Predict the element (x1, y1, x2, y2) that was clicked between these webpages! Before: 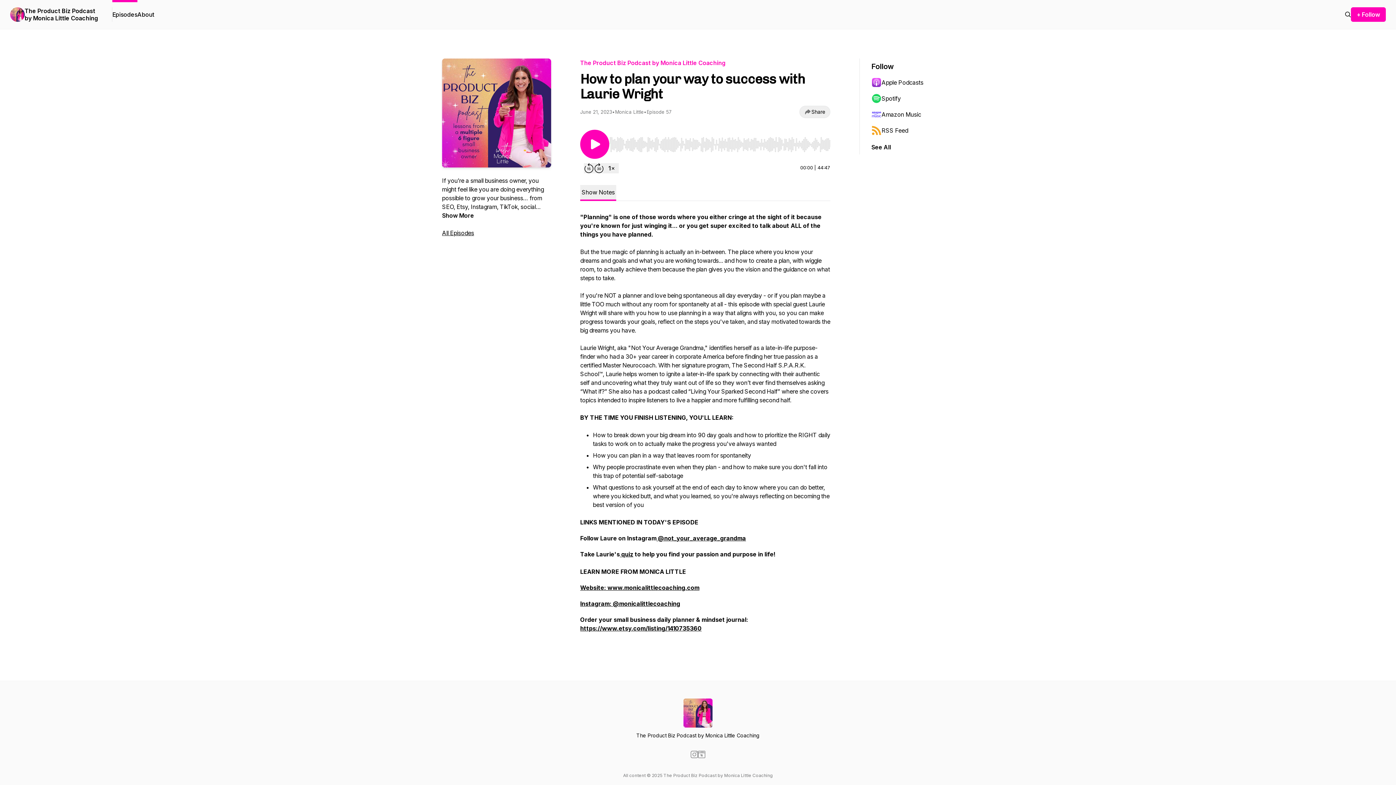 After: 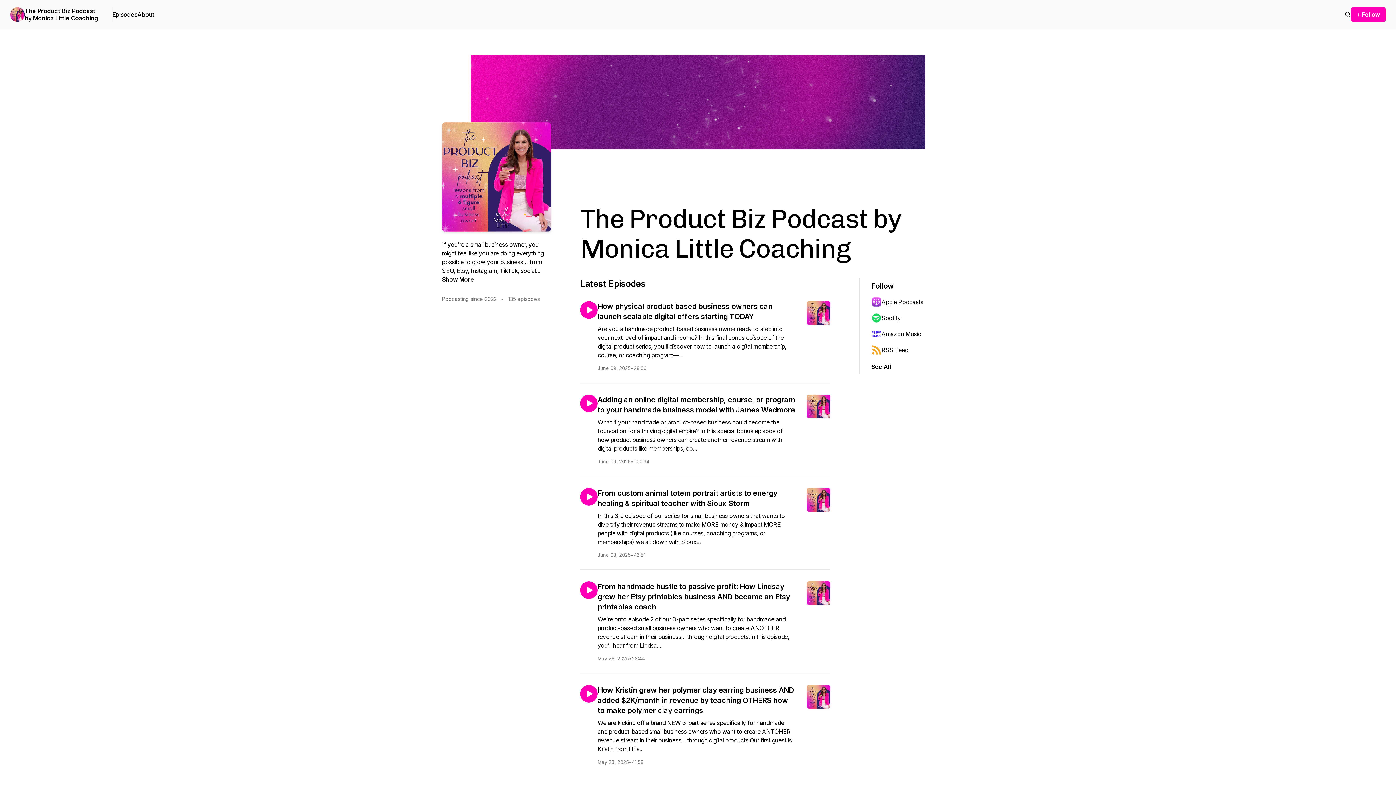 Action: label: The Product Biz Podcast by Monica Little Coaching bbox: (24, 7, 100, 21)